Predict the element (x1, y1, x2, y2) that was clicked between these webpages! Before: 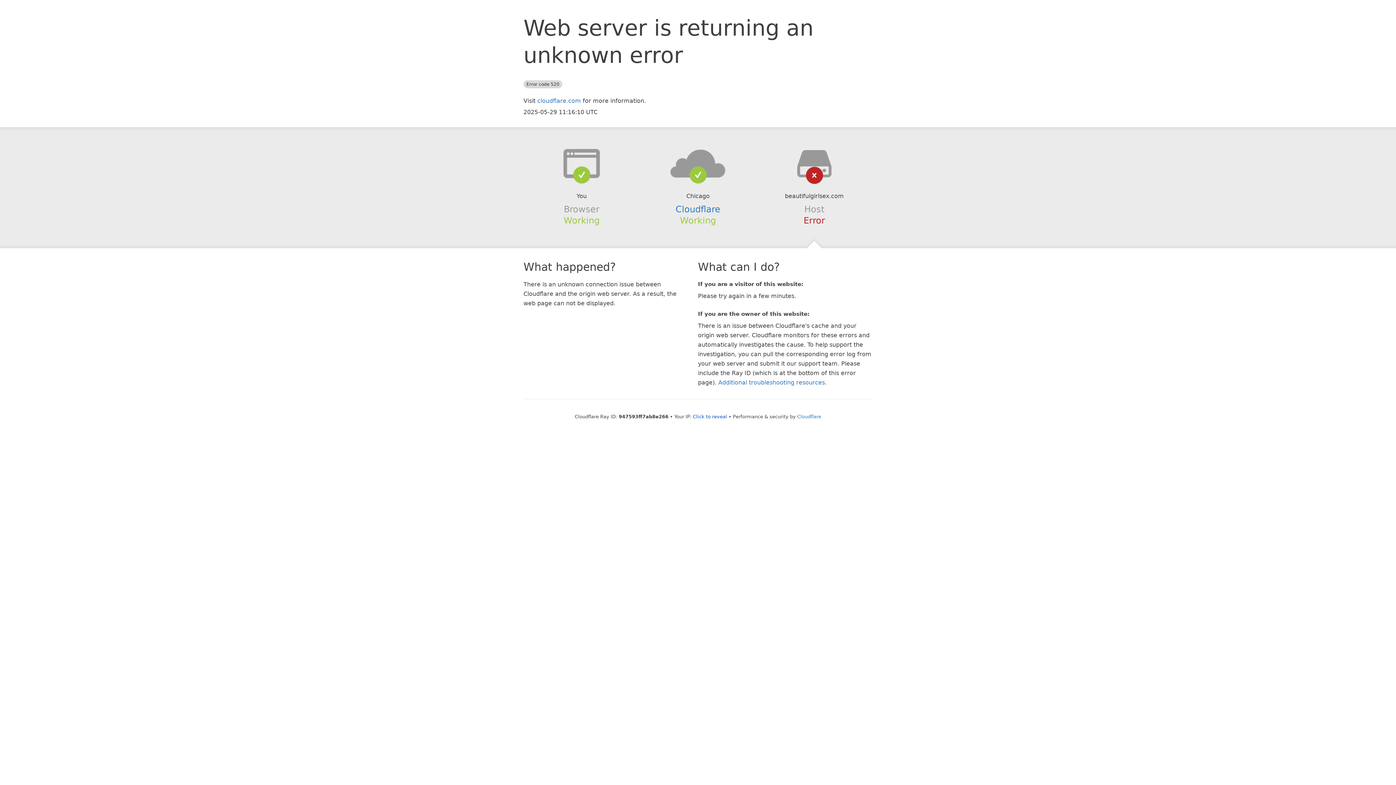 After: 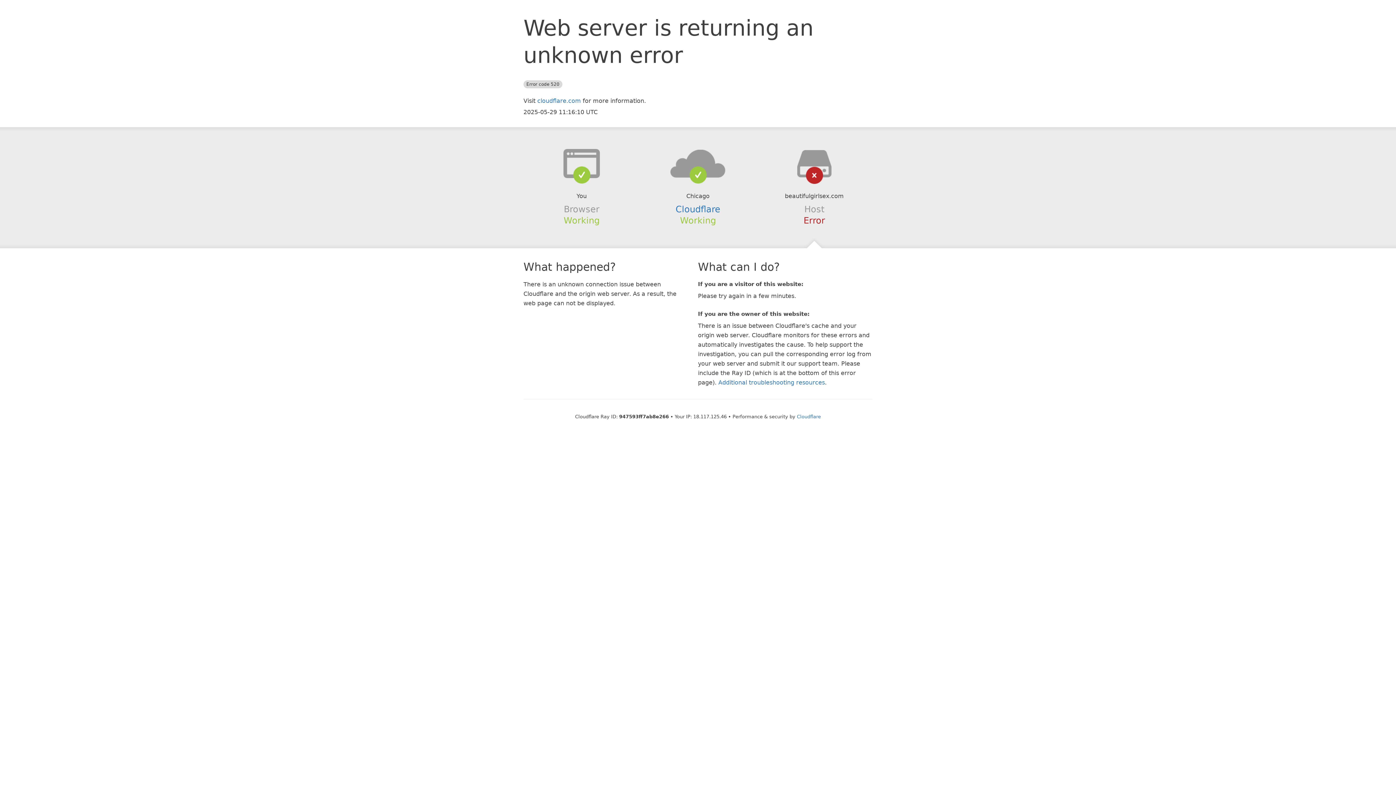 Action: bbox: (693, 414, 727, 419) label: Click to reveal